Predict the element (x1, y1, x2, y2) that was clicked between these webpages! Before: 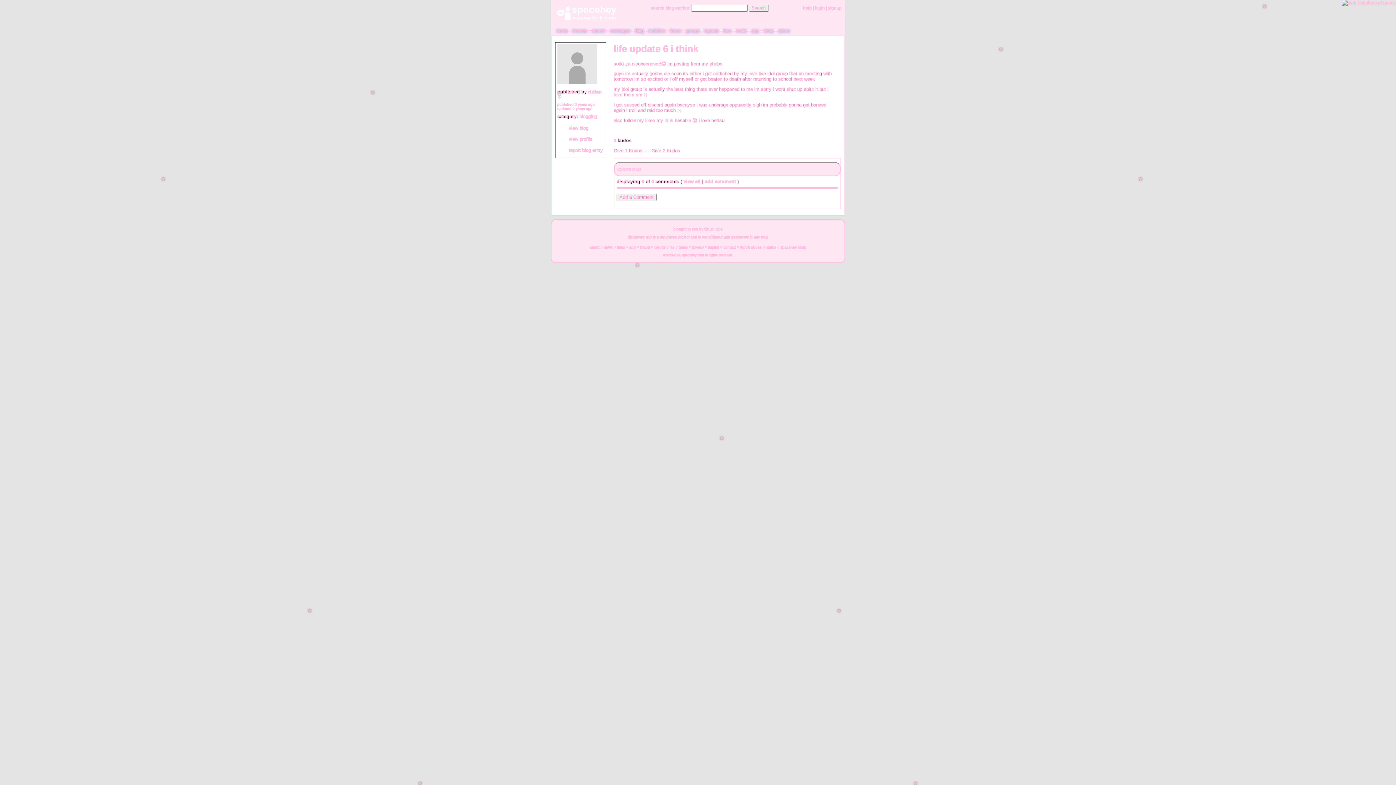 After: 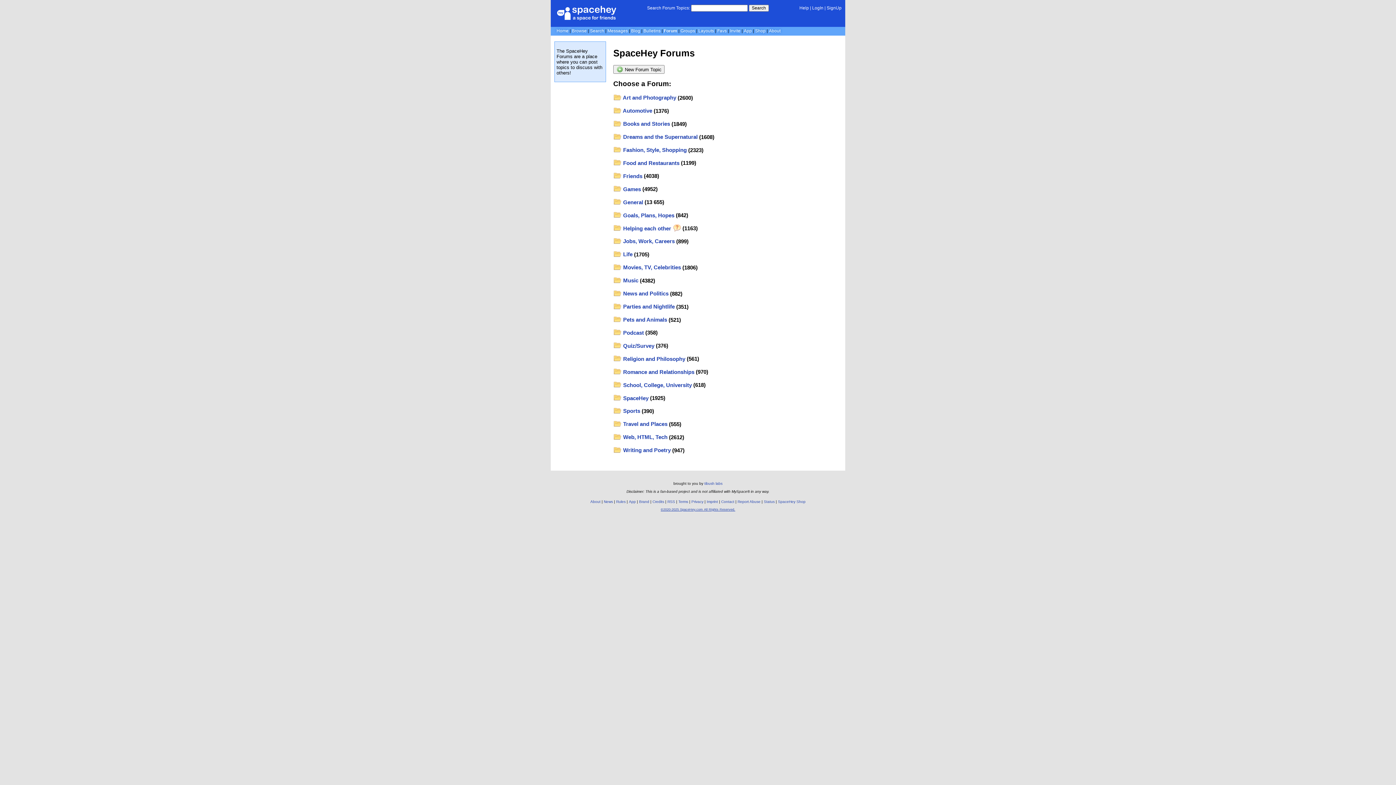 Action: label: forum bbox: (670, 28, 681, 33)